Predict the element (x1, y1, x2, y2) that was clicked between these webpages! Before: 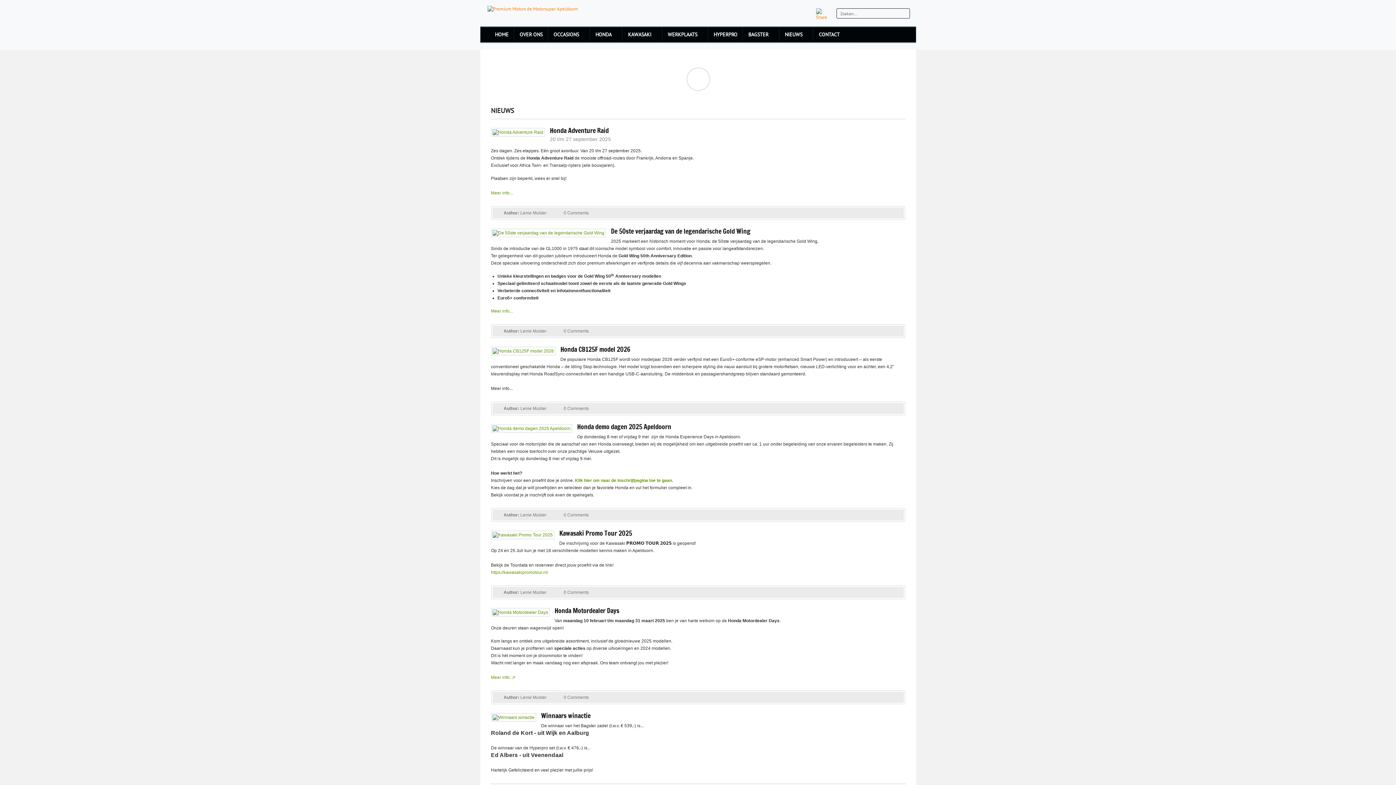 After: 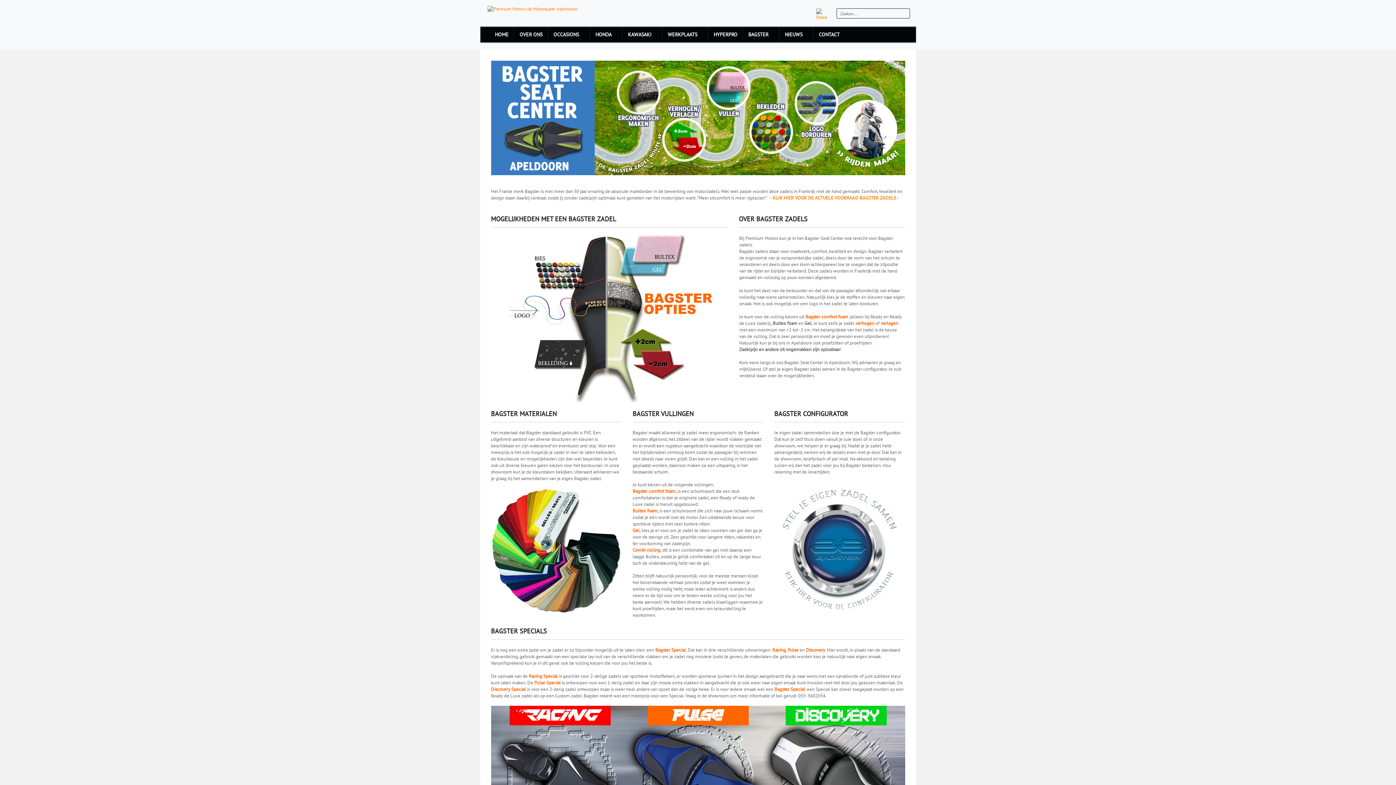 Action: label: BAGSTER bbox: (743, 27, 779, 41)